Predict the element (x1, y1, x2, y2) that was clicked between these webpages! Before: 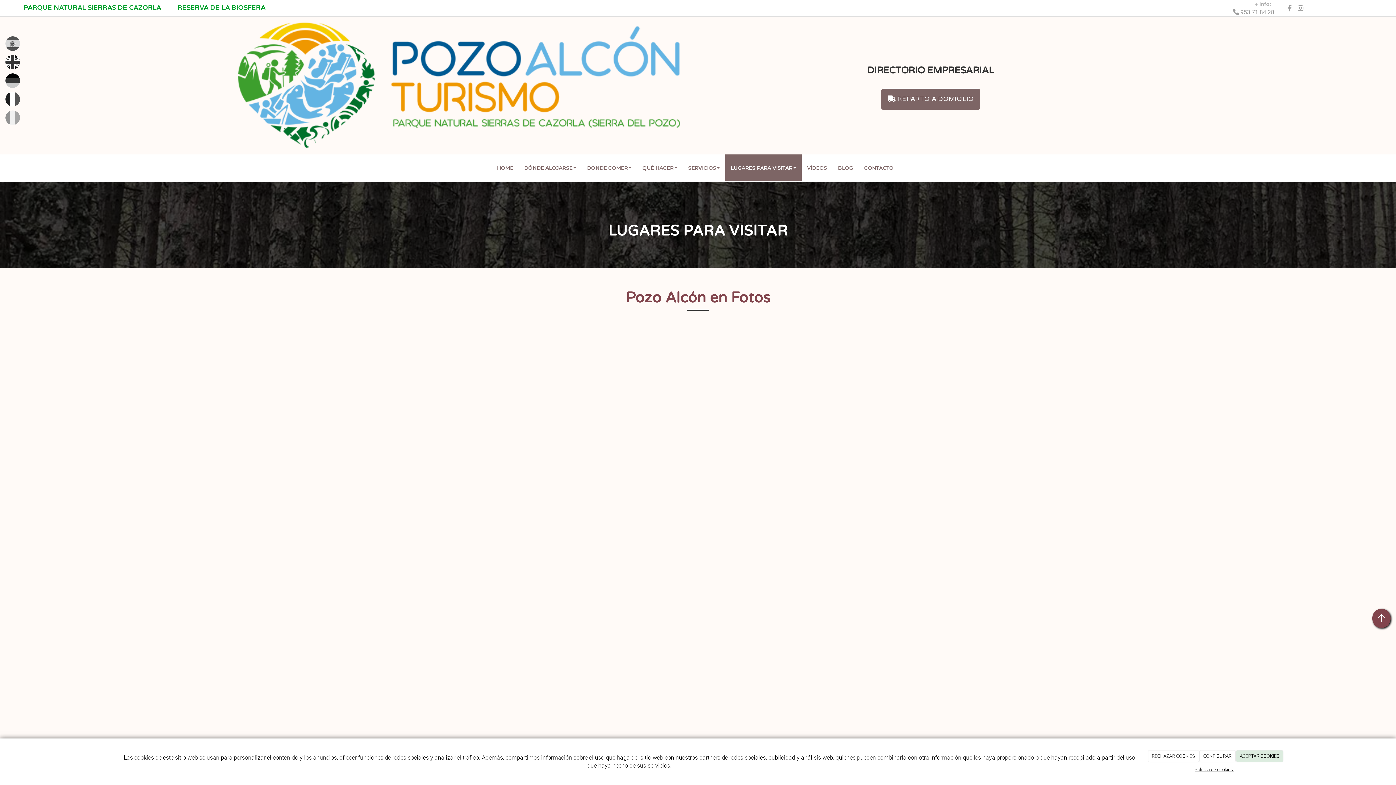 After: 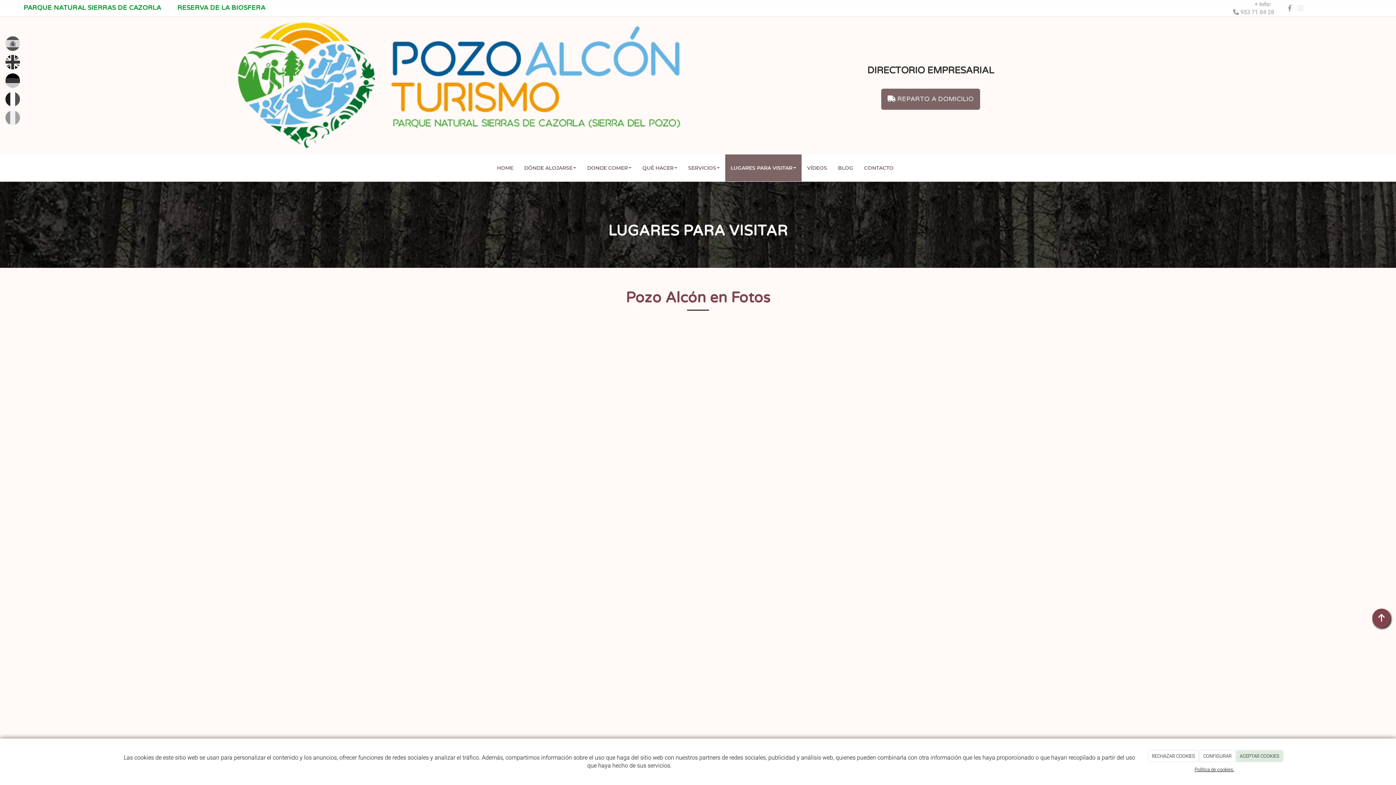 Action: bbox: (1296, 1, 1304, 14)